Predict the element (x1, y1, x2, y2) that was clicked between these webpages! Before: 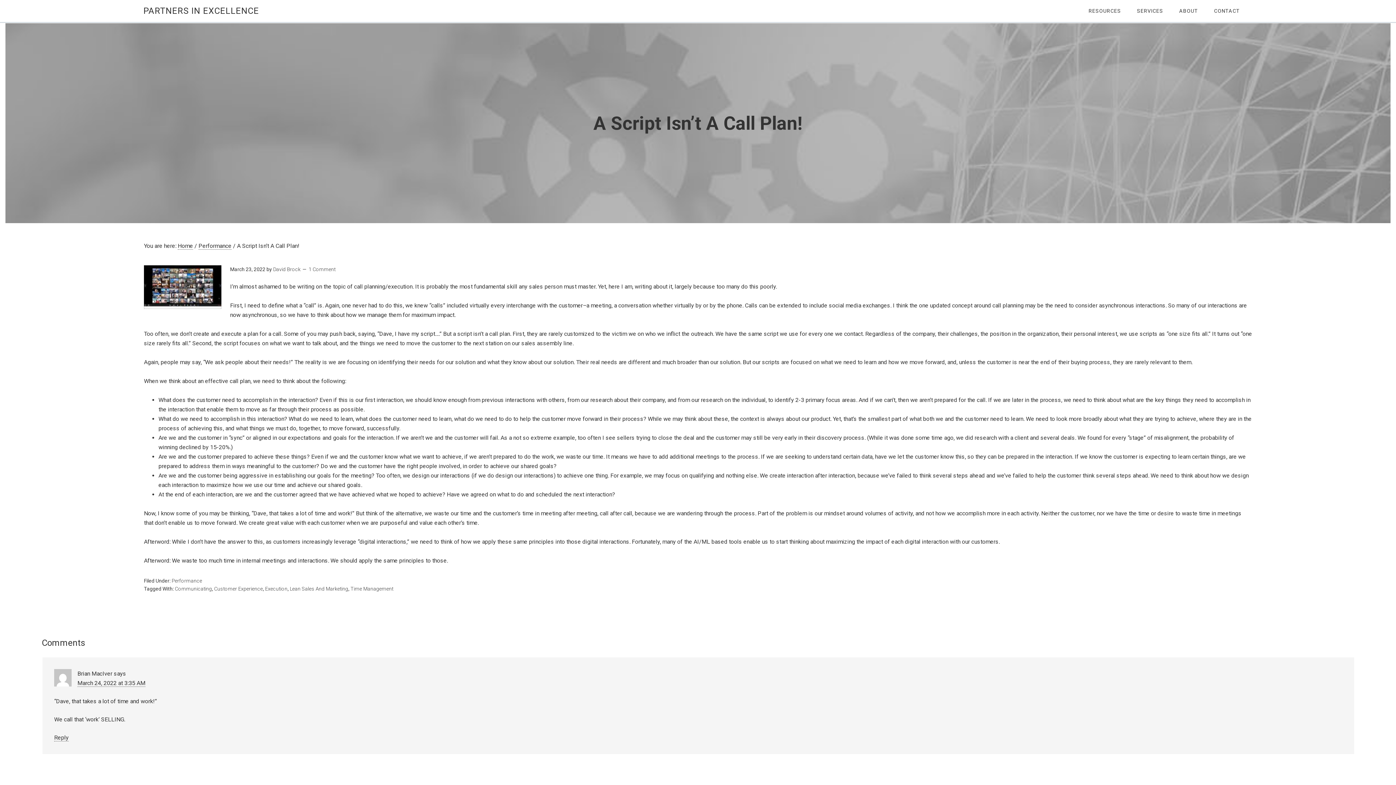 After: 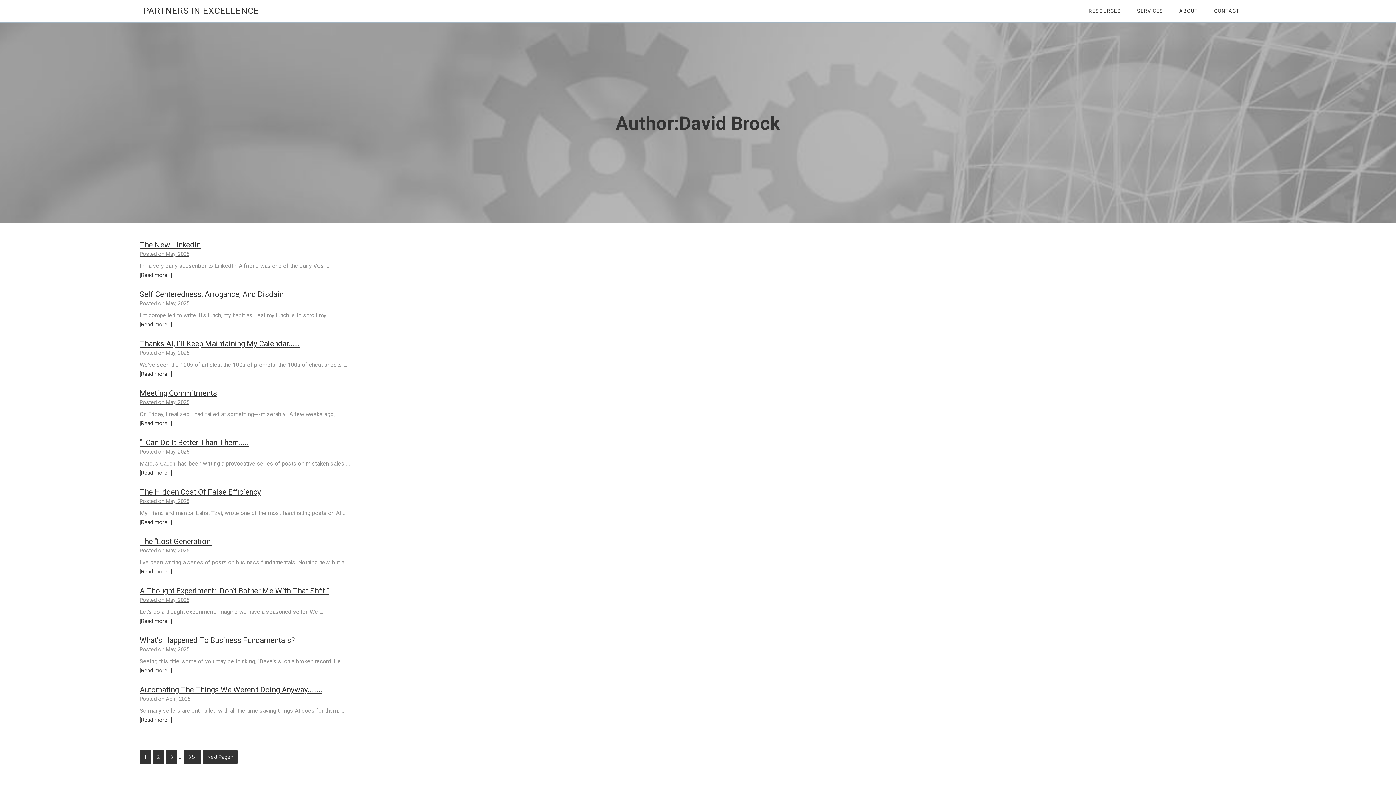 Action: bbox: (273, 266, 300, 272) label: David Brock